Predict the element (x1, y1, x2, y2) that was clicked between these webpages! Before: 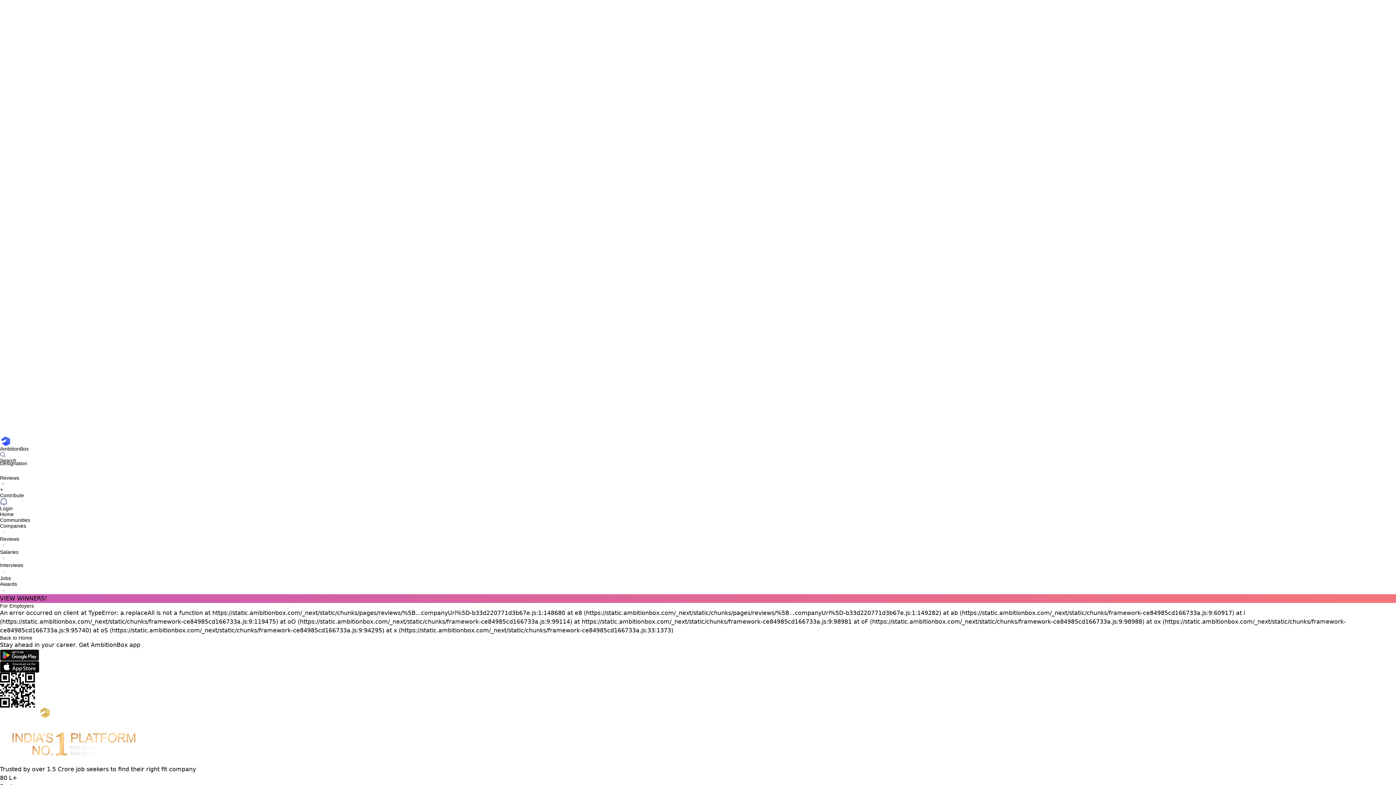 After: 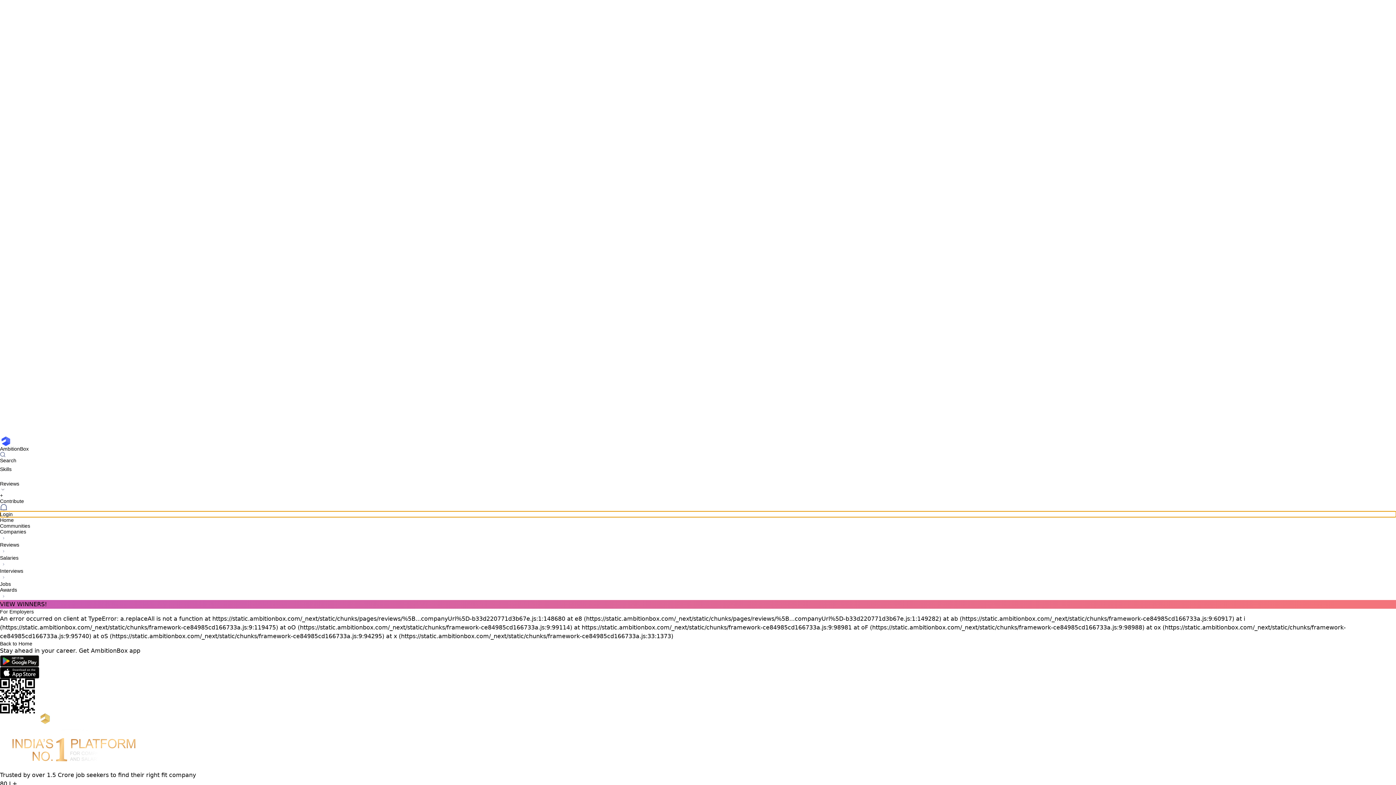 Action: label: Login bbox: (0, 505, 1396, 511)